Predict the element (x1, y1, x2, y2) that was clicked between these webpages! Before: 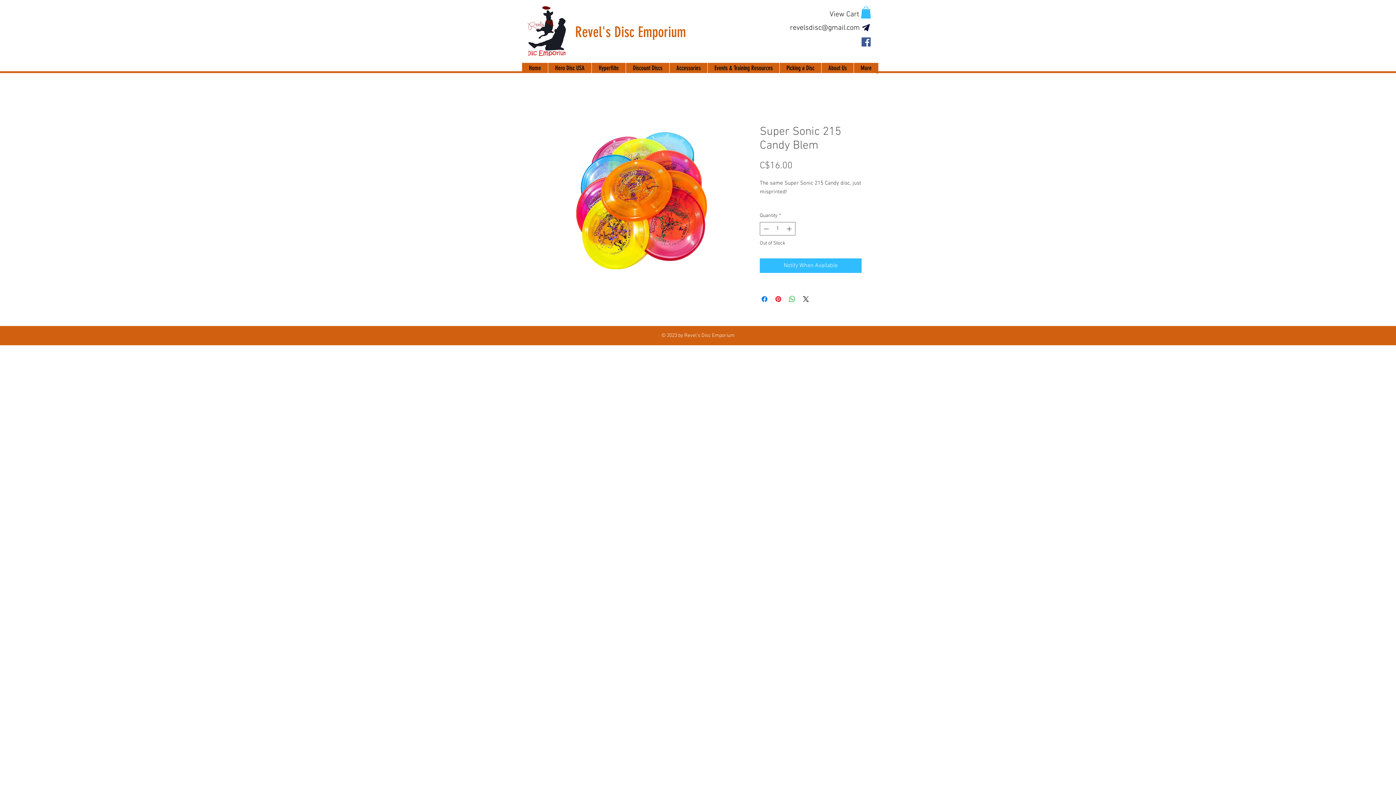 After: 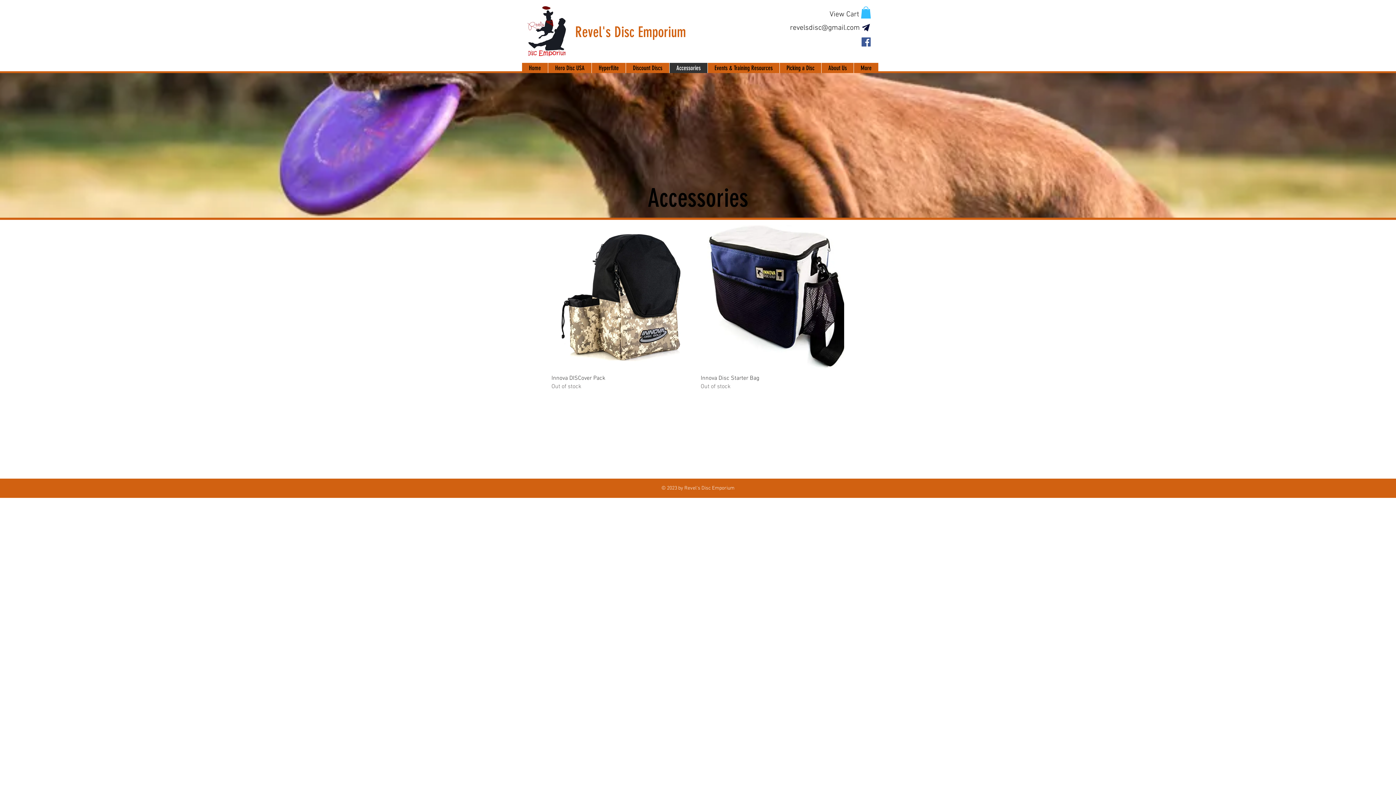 Action: bbox: (669, 63, 707, 73) label: Accessories